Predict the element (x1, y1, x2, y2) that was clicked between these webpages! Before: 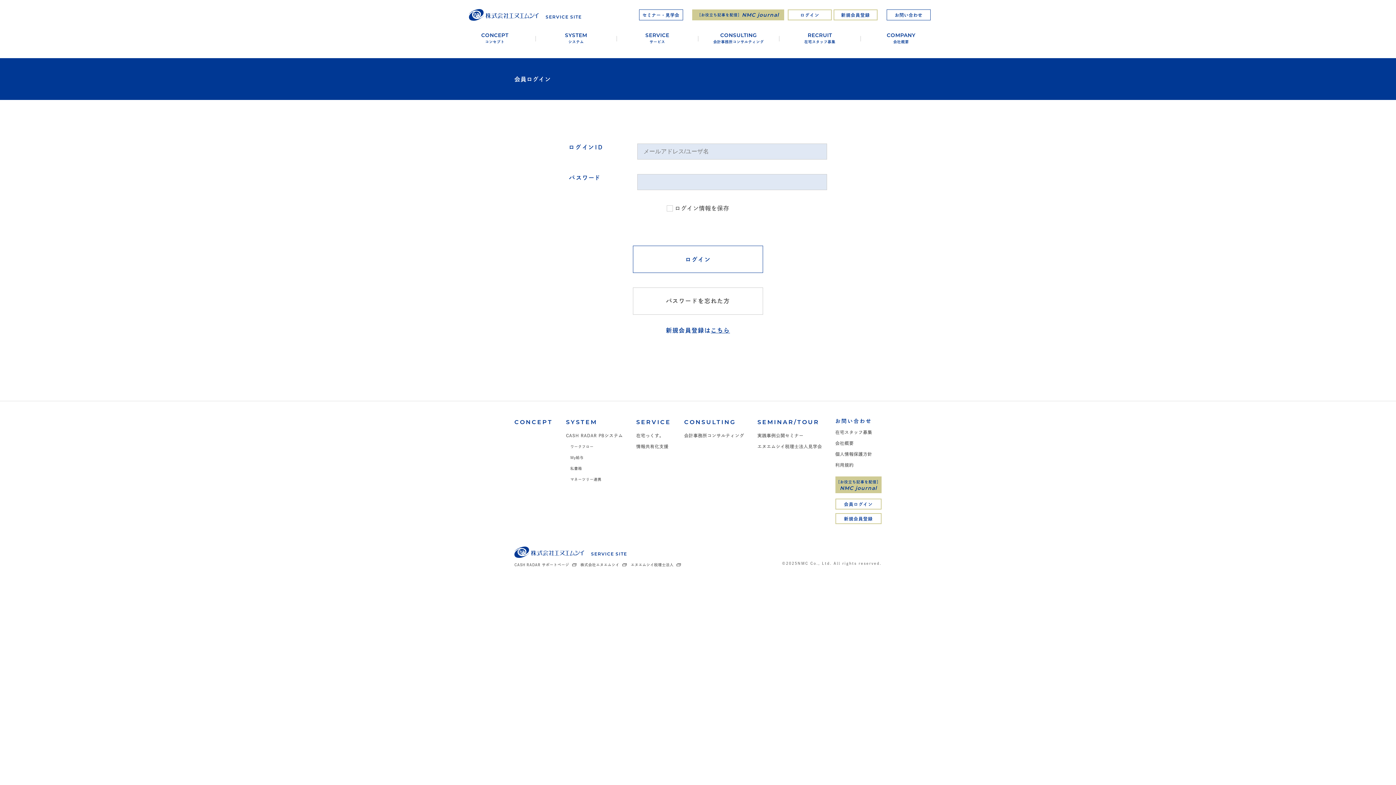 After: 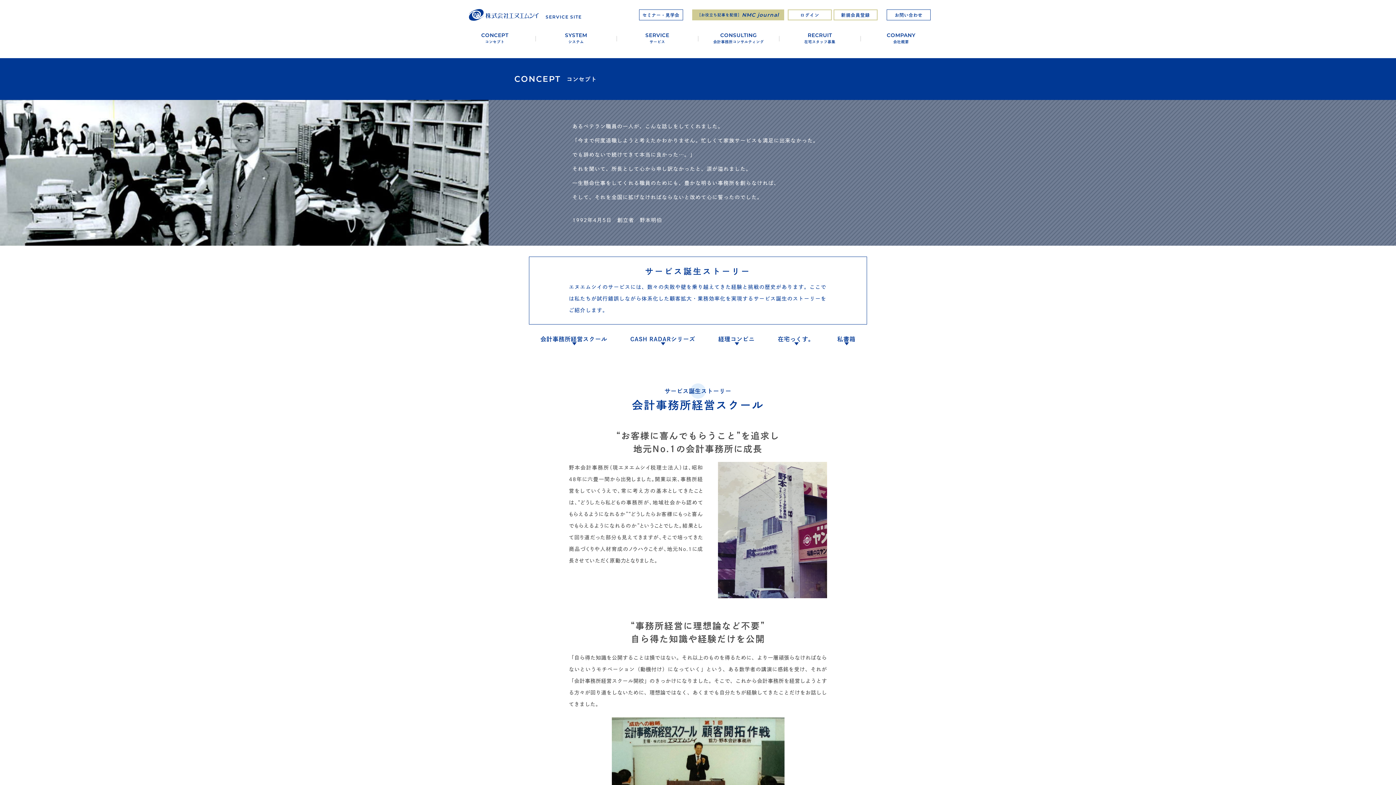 Action: label: CONCEPT bbox: (514, 418, 552, 425)